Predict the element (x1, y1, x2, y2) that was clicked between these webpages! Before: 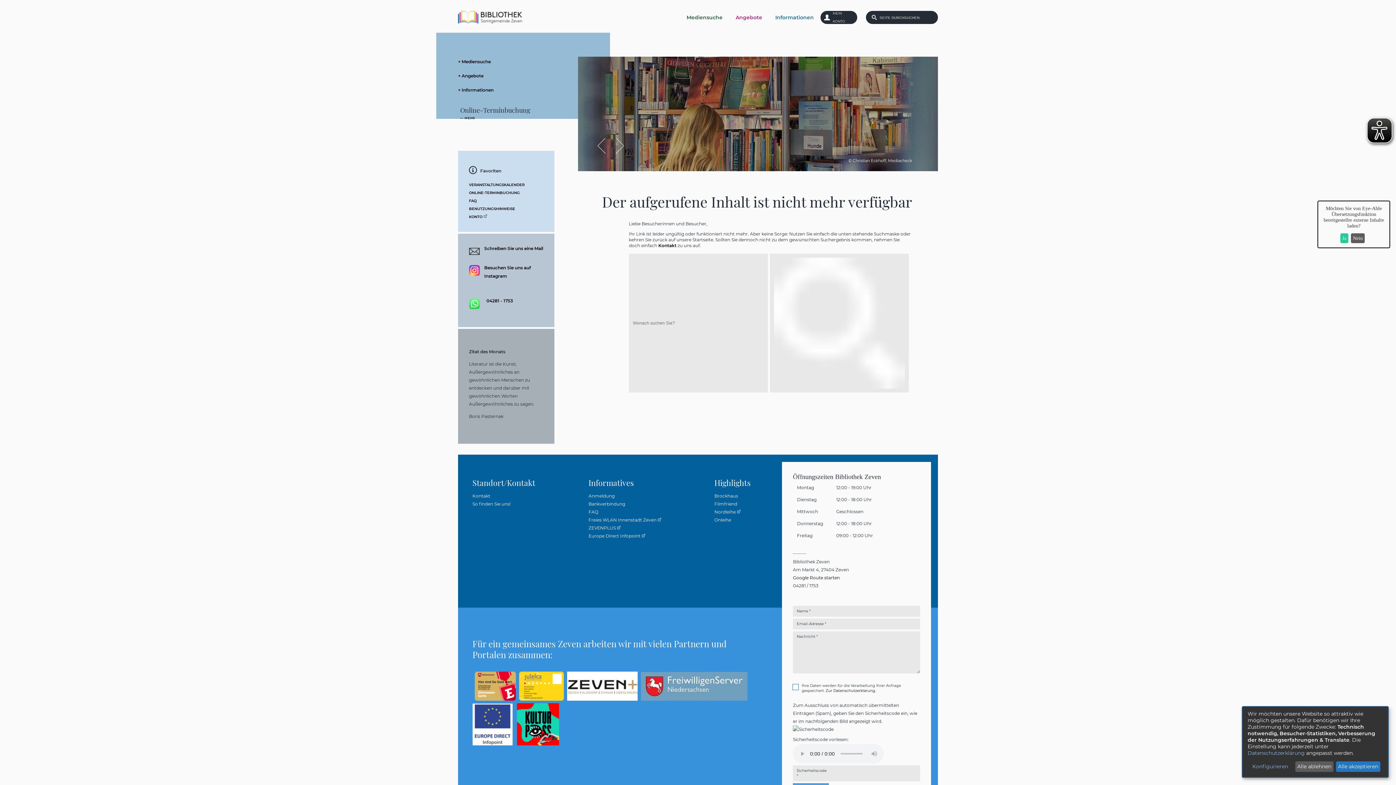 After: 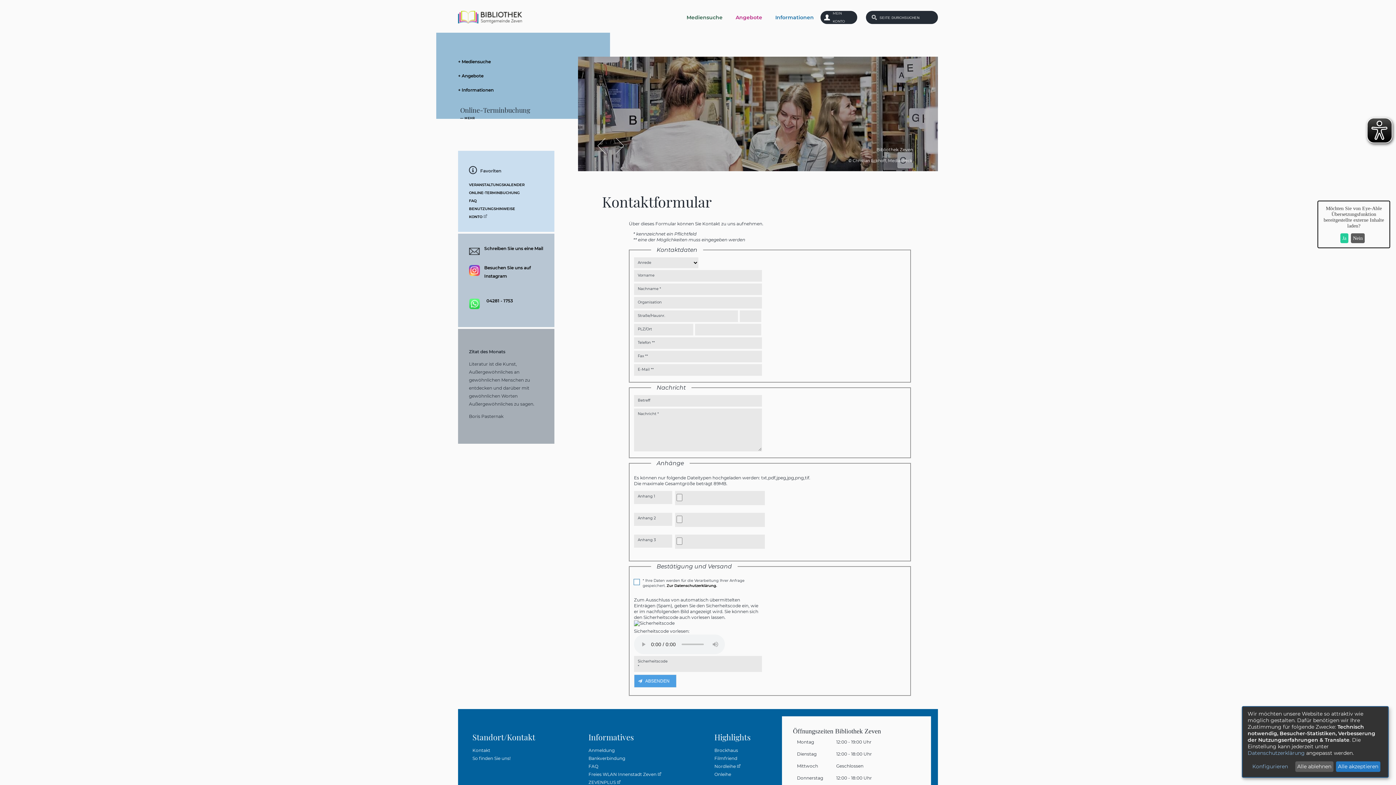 Action: label: Kontakt bbox: (658, 242, 676, 248)